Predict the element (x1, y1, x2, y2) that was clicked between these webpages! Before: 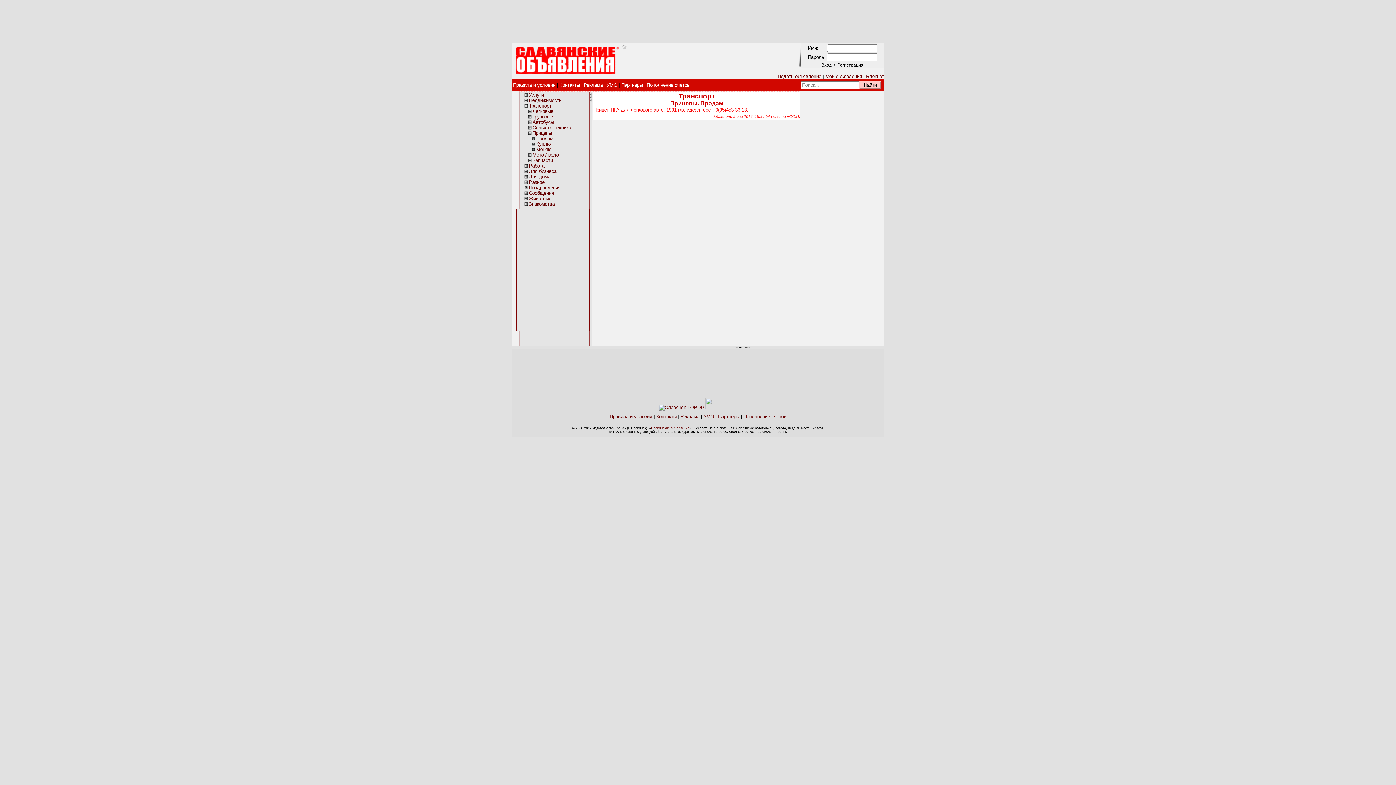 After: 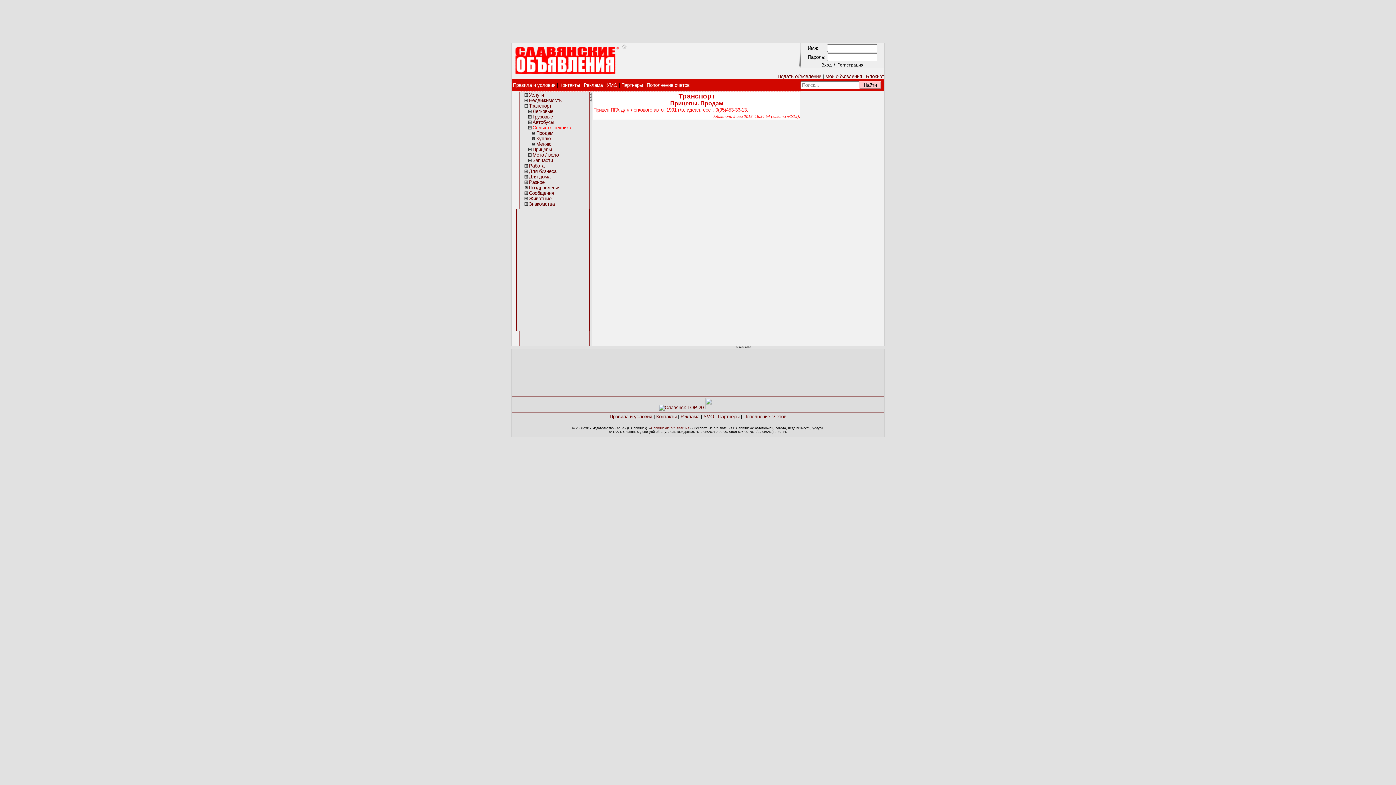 Action: bbox: (527, 125, 571, 130) label: Сельхоз. техника